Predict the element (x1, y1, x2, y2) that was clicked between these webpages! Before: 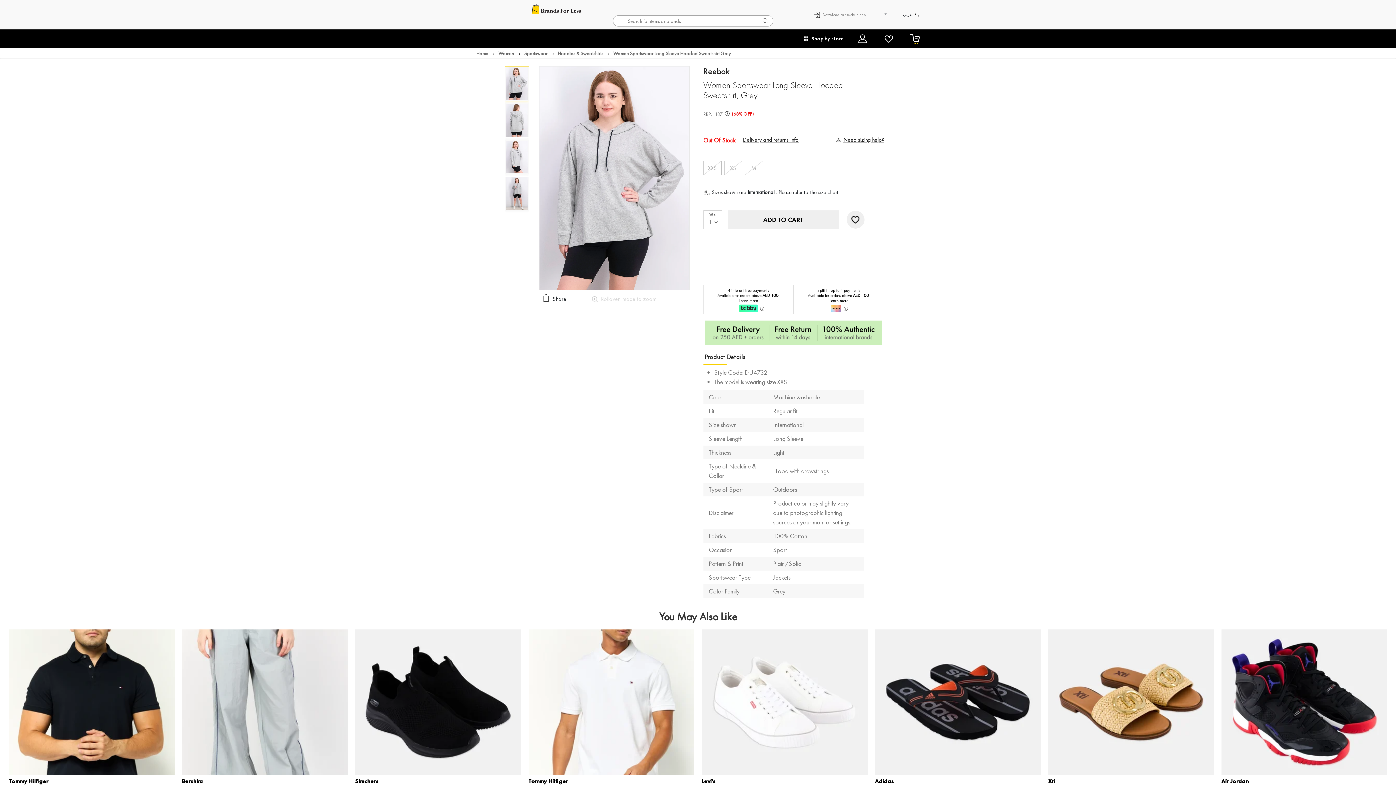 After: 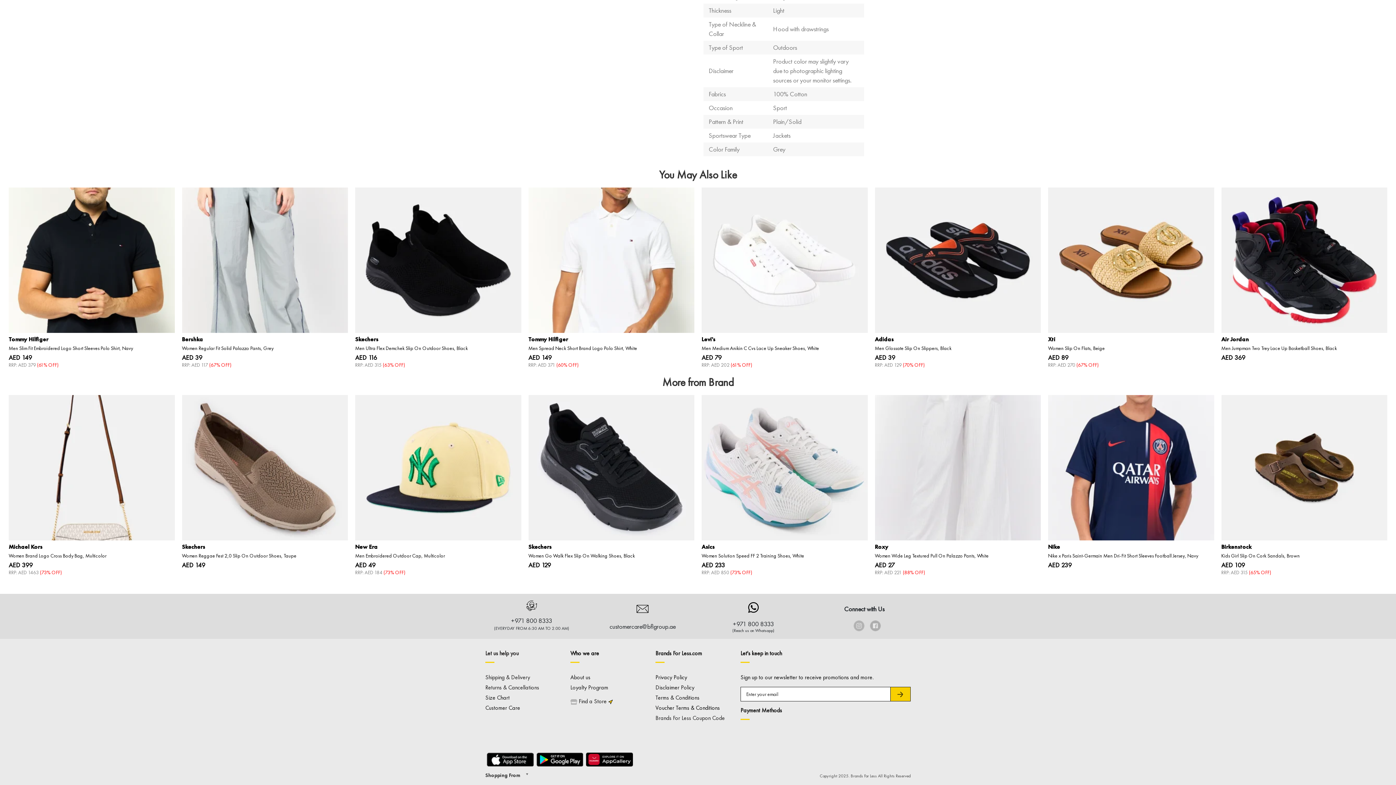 Action: bbox: (732, 763, 774, 794) label: +971 800 8333

(Reach us on Whatsapp)